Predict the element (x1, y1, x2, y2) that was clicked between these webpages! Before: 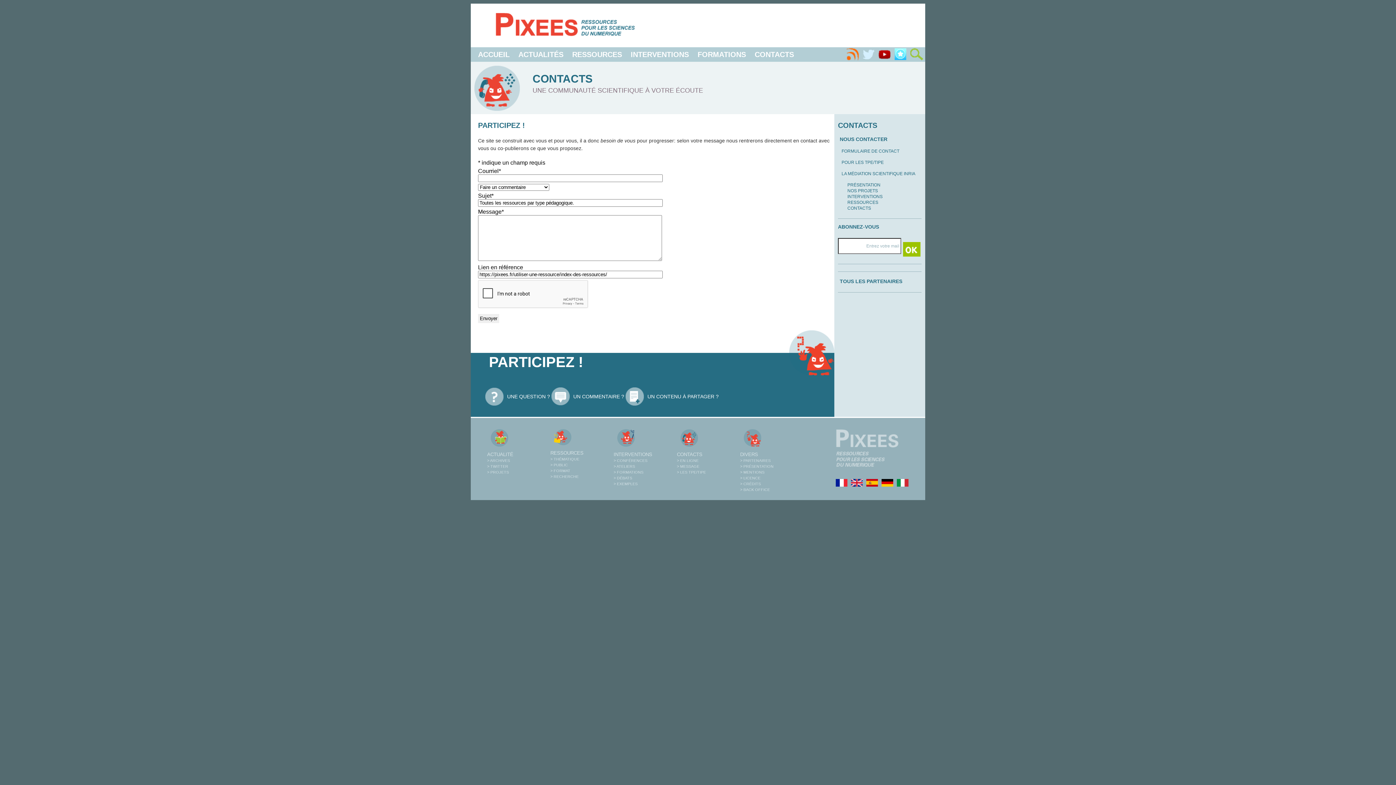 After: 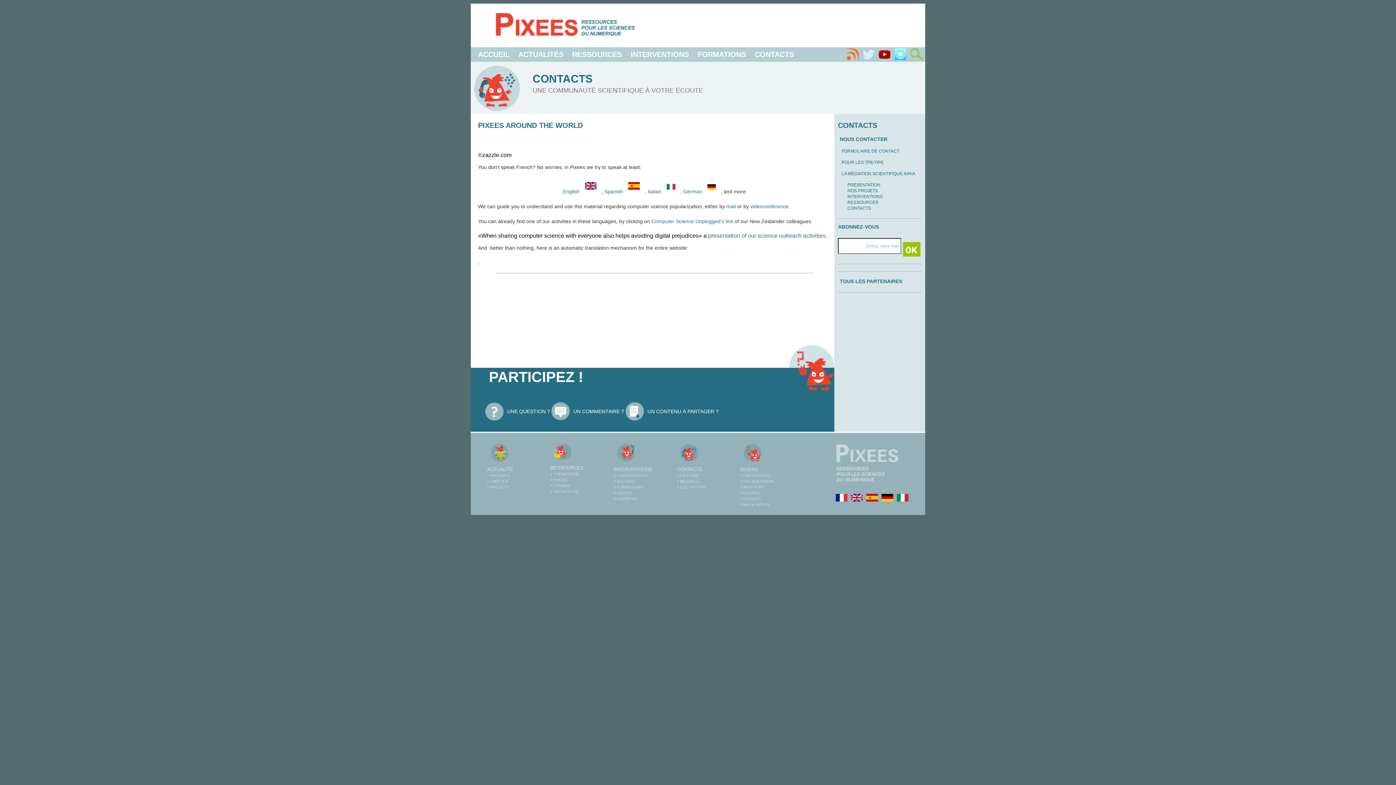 Action: bbox: (847, 485, 866, 491)